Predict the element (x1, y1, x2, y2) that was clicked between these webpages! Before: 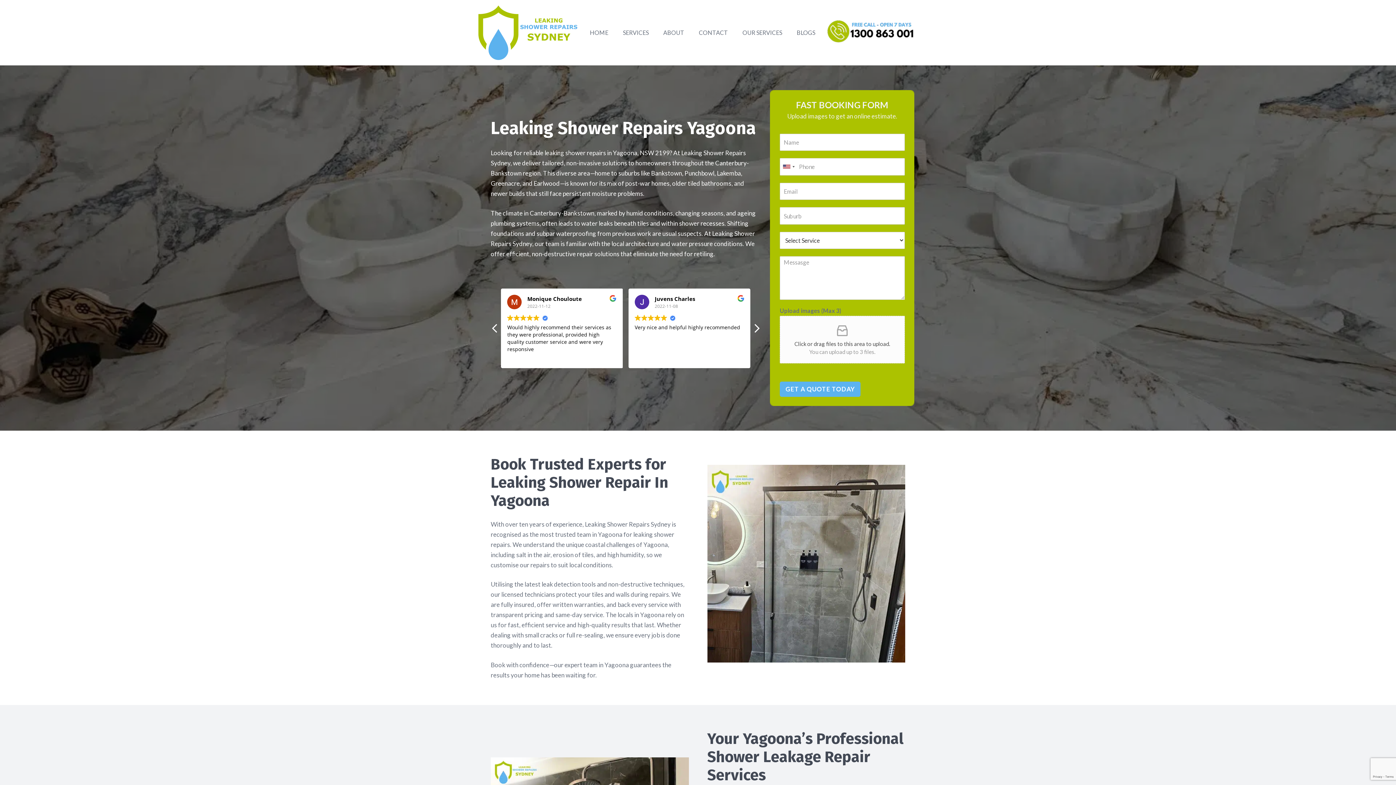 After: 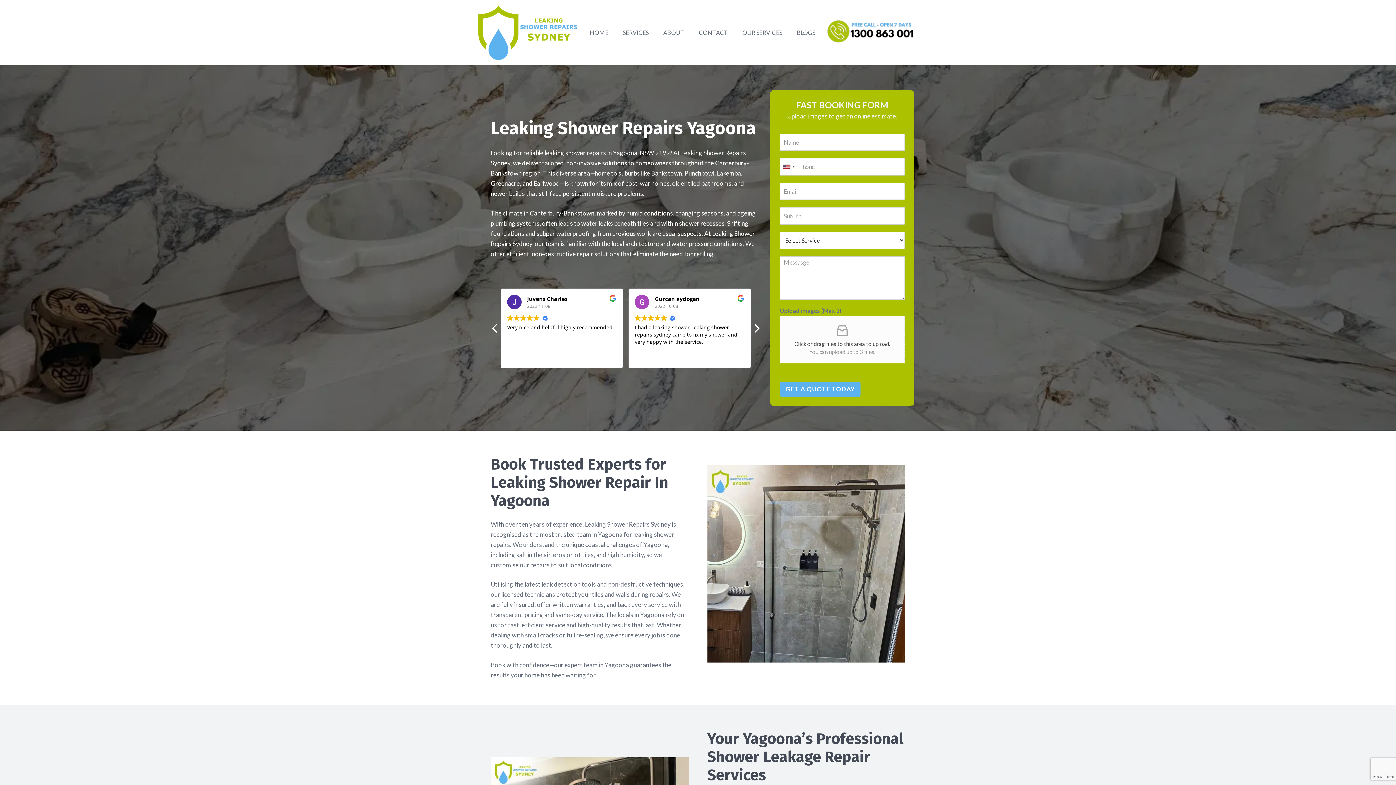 Action: bbox: (827, 18, 917, 47) label: CALL ICON